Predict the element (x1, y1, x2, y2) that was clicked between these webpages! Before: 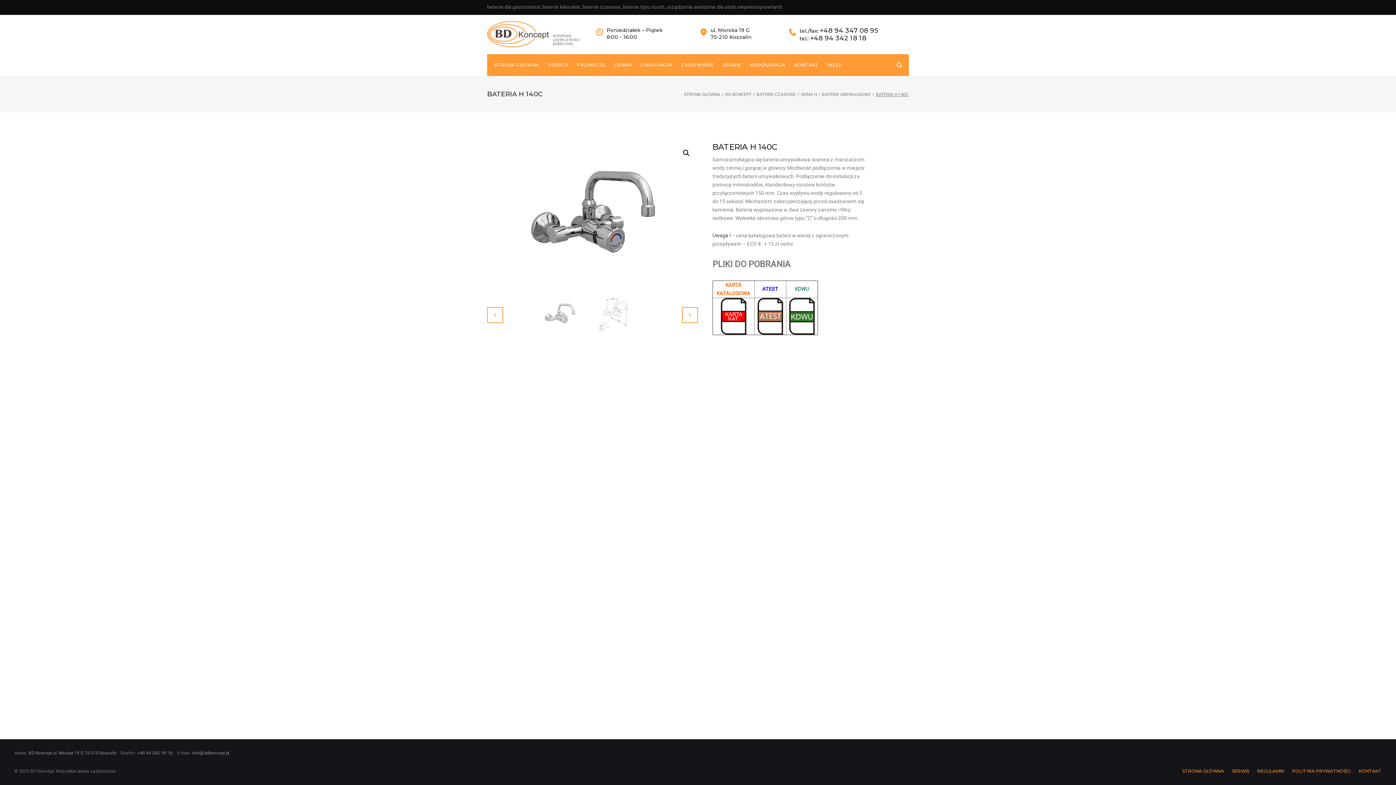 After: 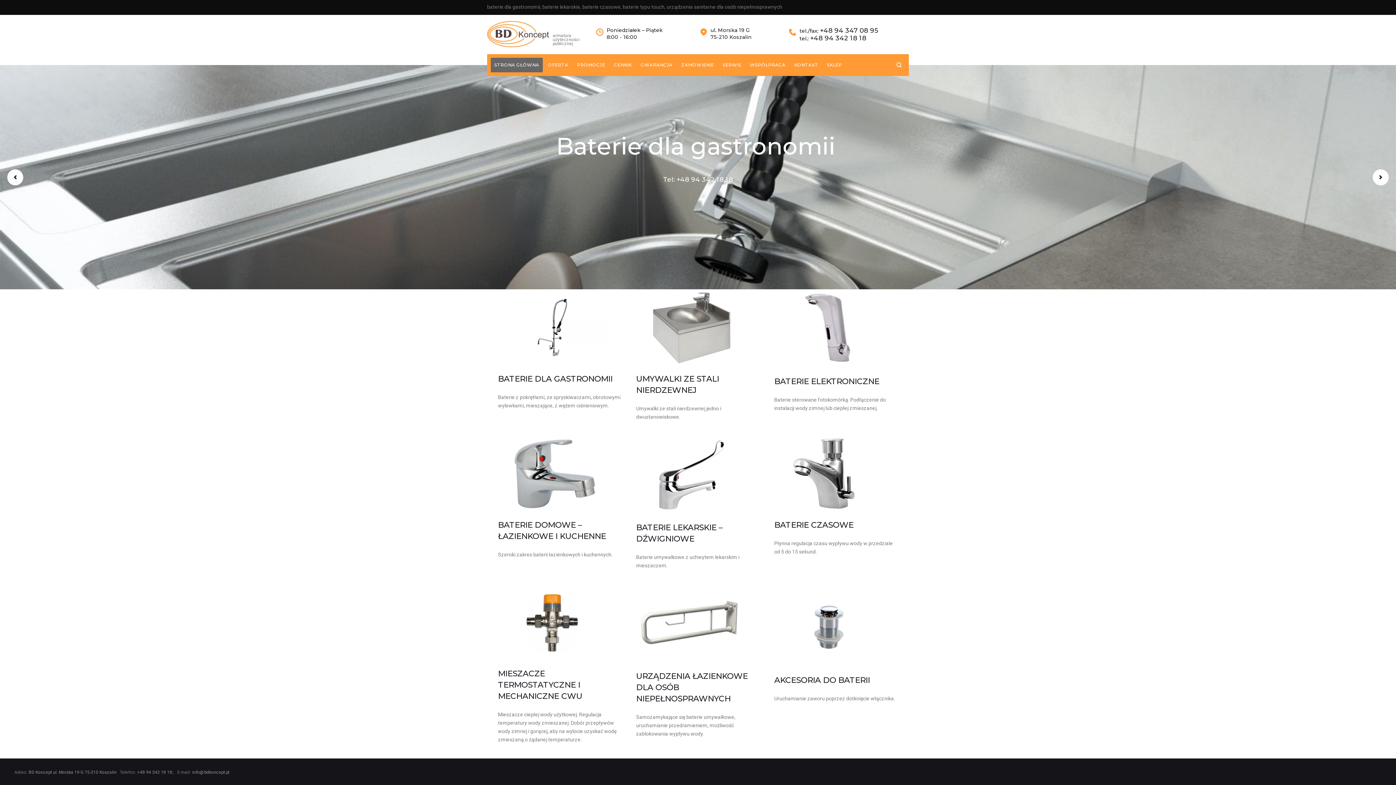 Action: bbox: (487, 21, 549, 21)